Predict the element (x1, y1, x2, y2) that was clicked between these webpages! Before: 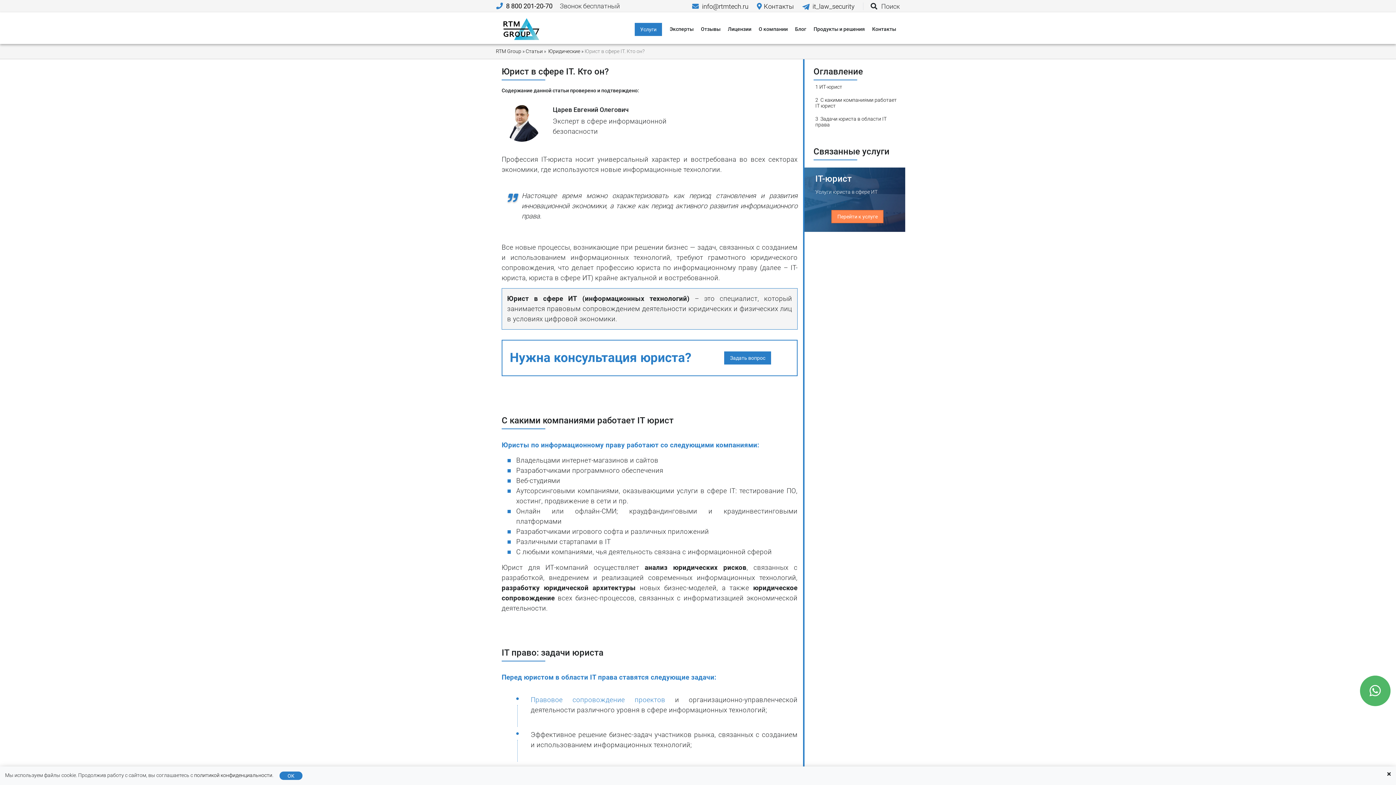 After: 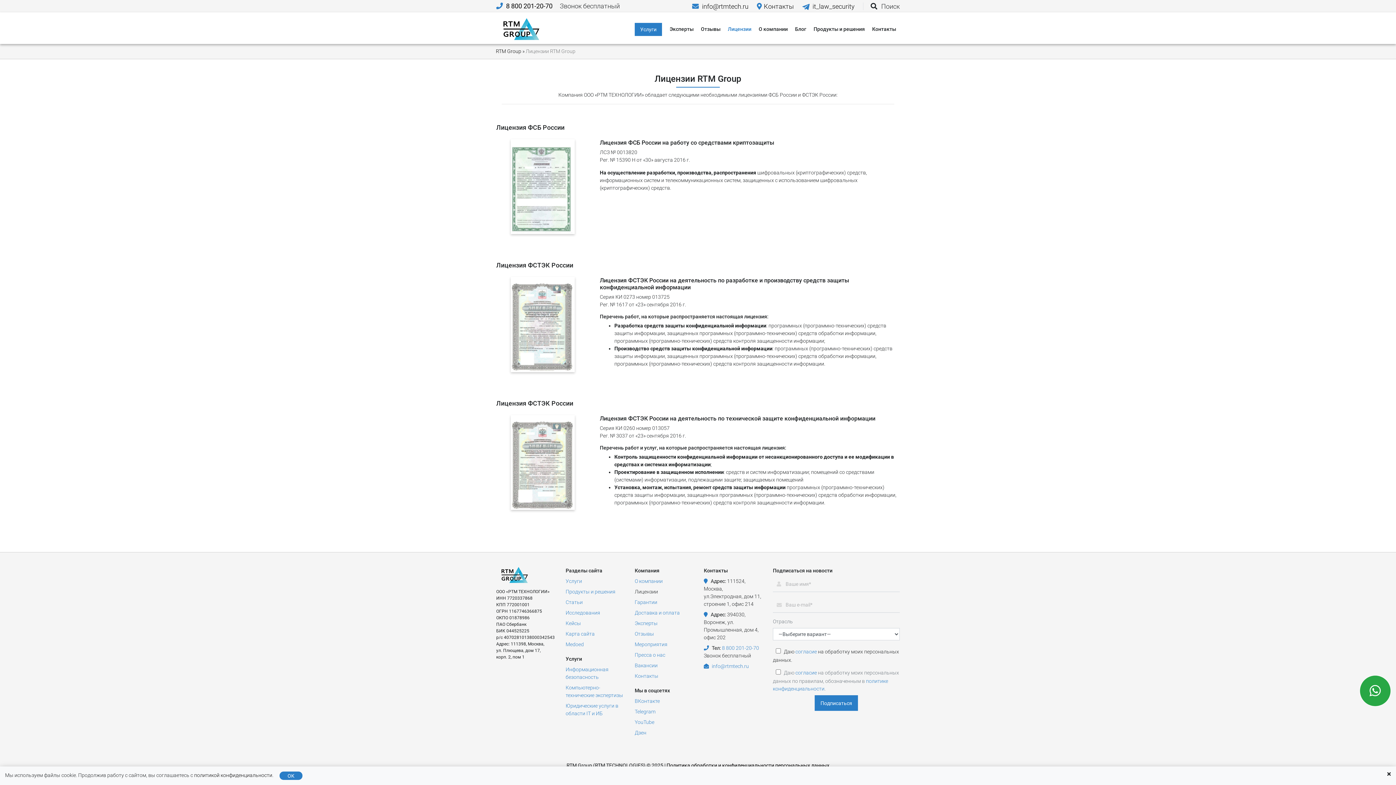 Action: bbox: (728, 26, 751, 31) label: Лицензии